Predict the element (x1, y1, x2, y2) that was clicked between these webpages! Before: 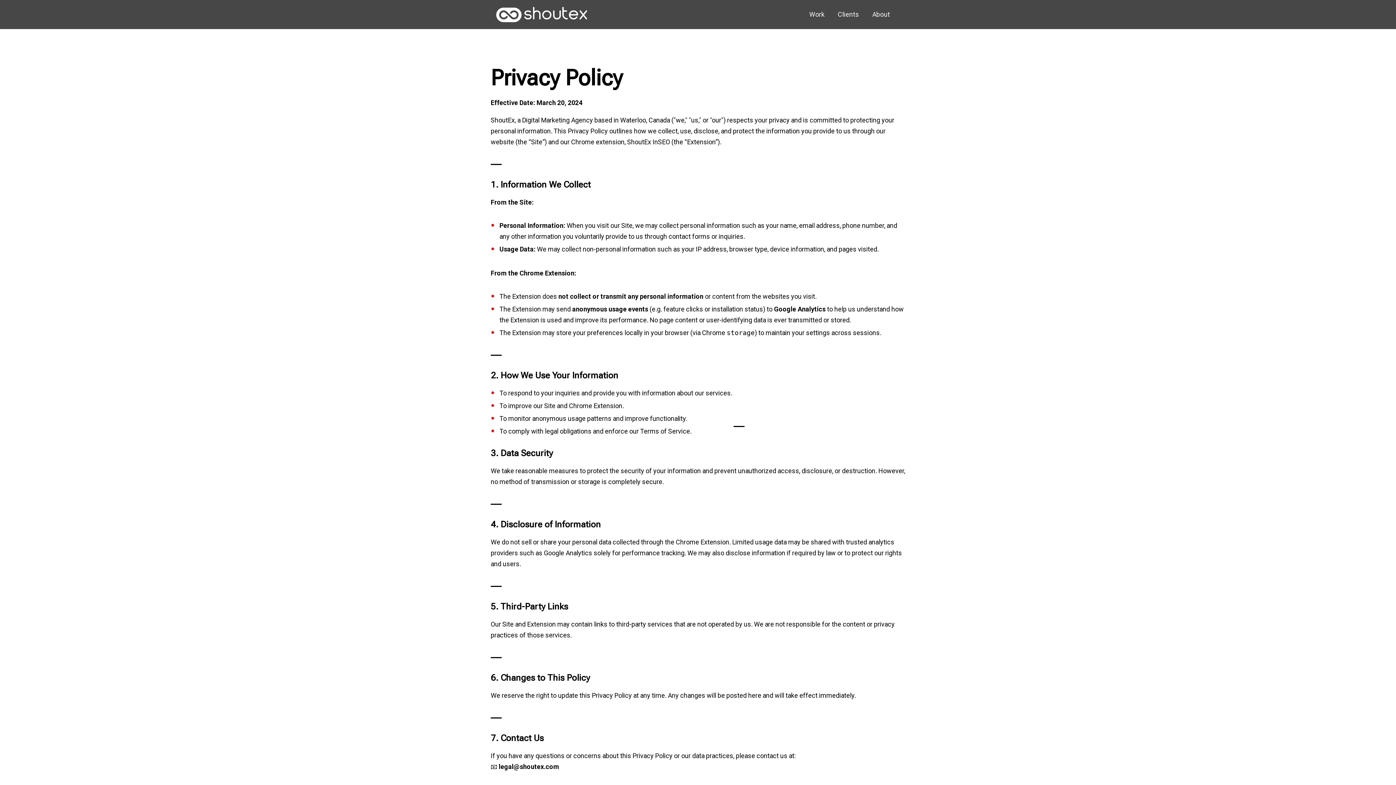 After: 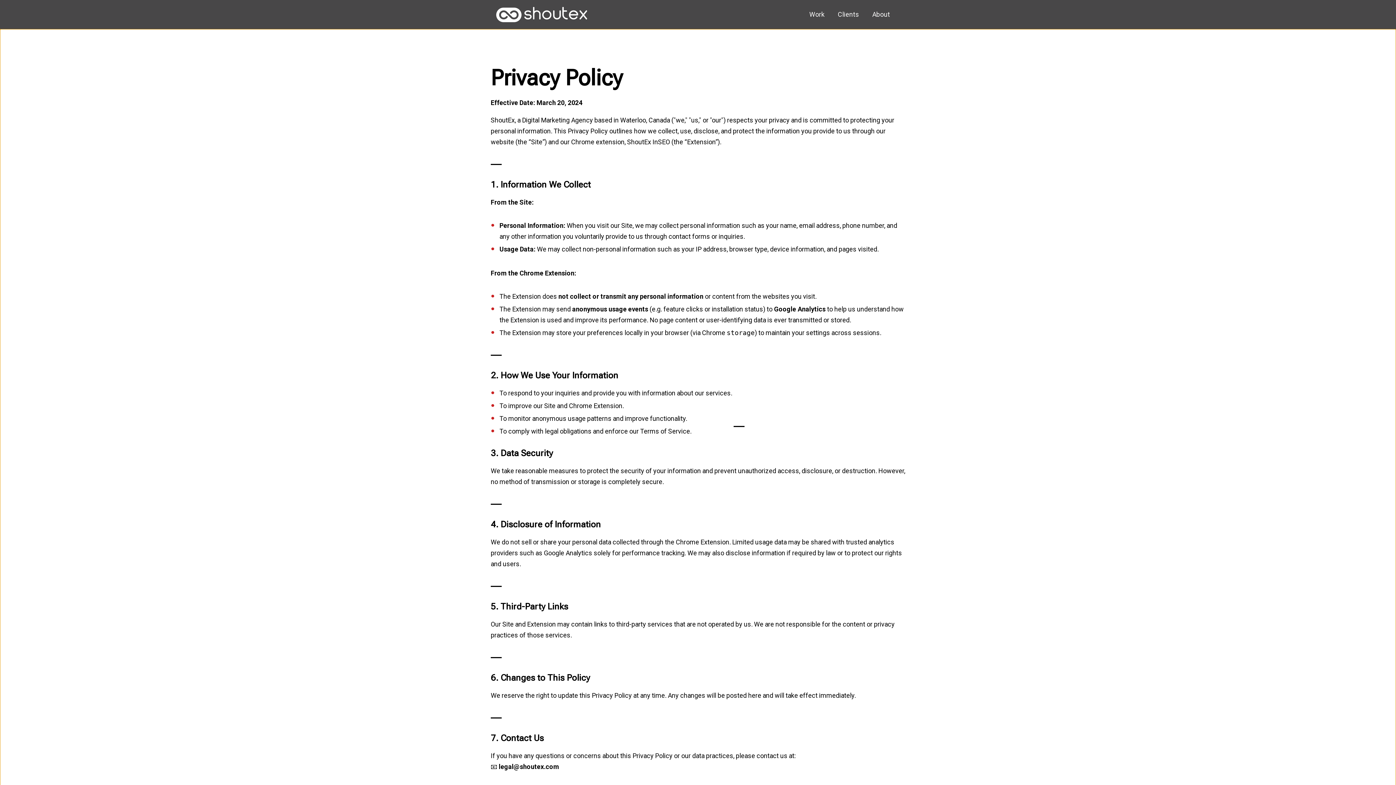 Action: bbox: (498, 763, 559, 770) label: legal@shoutex.com